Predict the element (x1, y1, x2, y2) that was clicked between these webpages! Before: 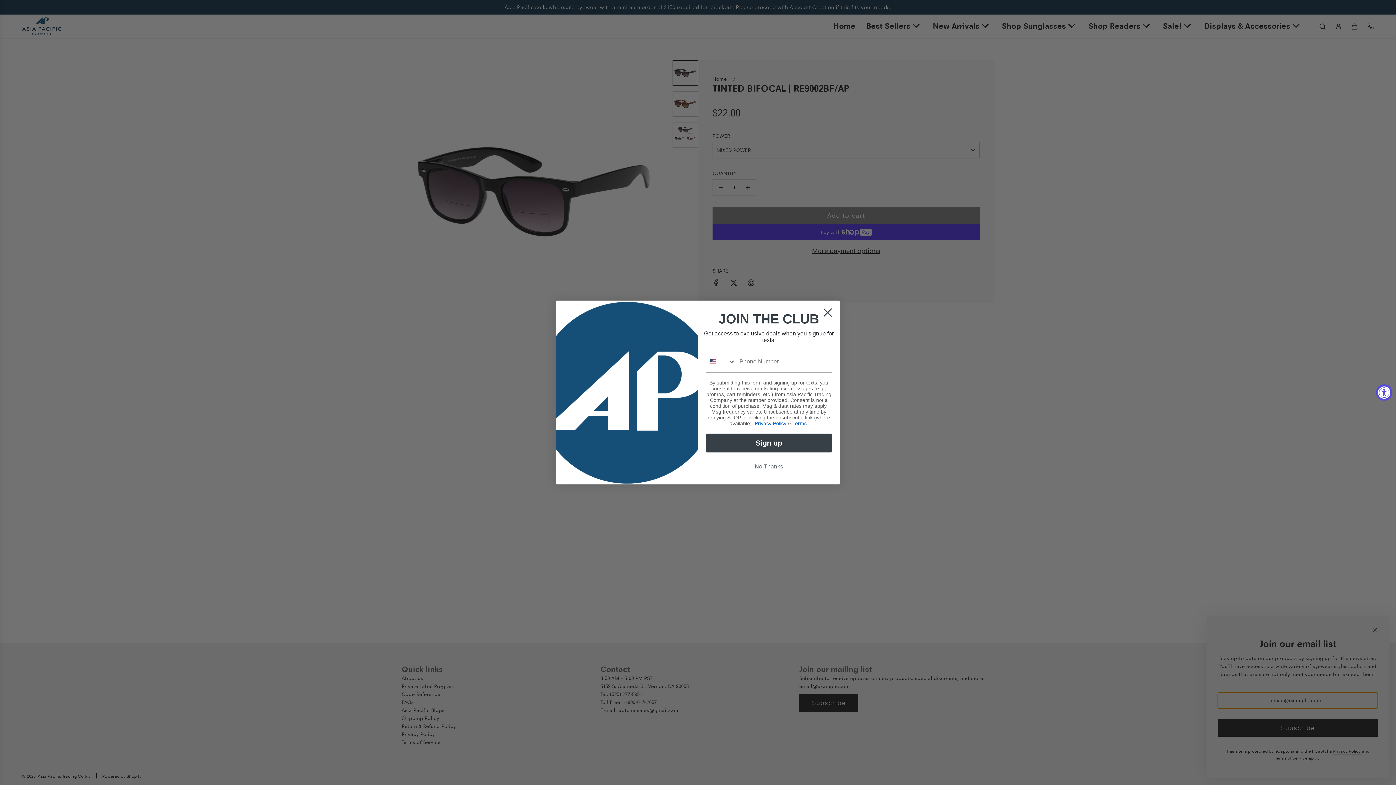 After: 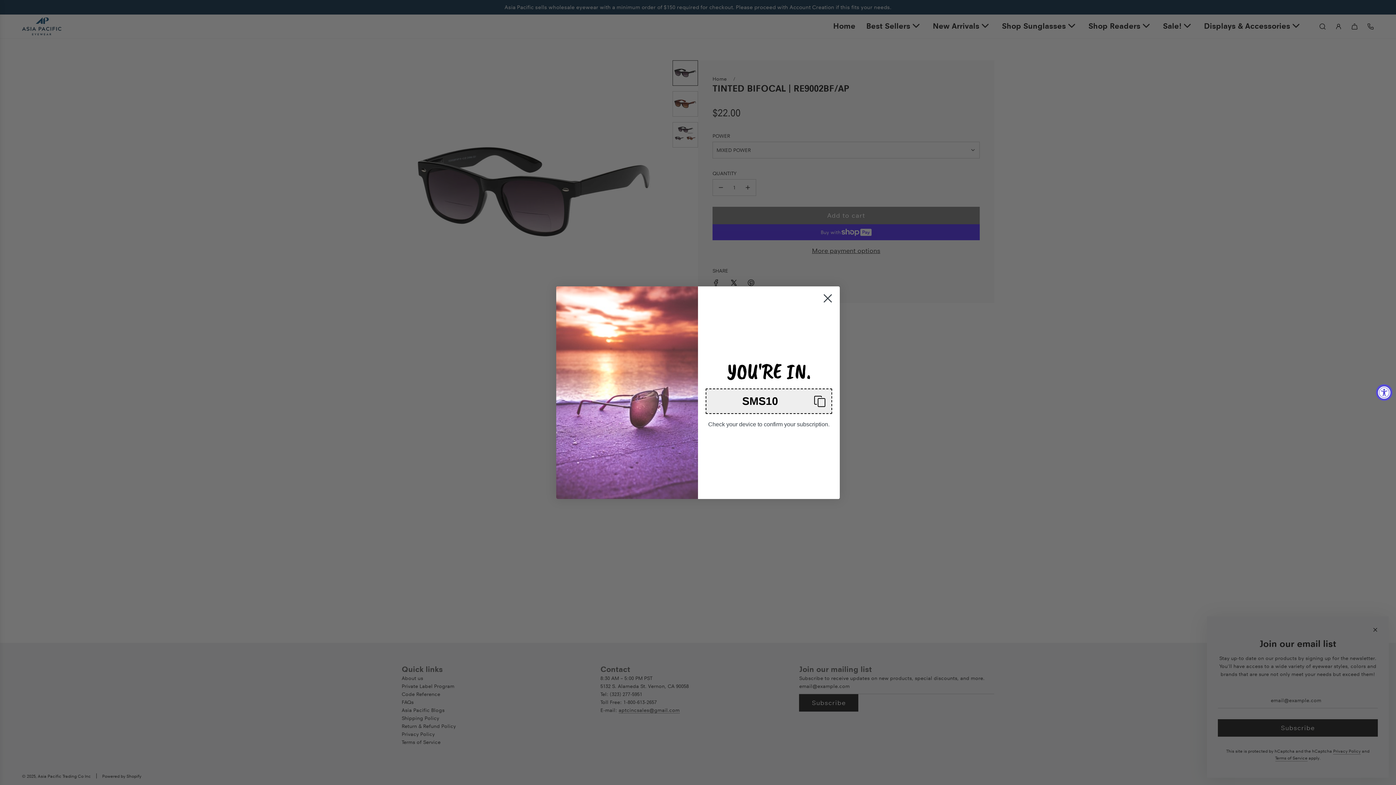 Action: bbox: (705, 433, 832, 452) label: Sign up